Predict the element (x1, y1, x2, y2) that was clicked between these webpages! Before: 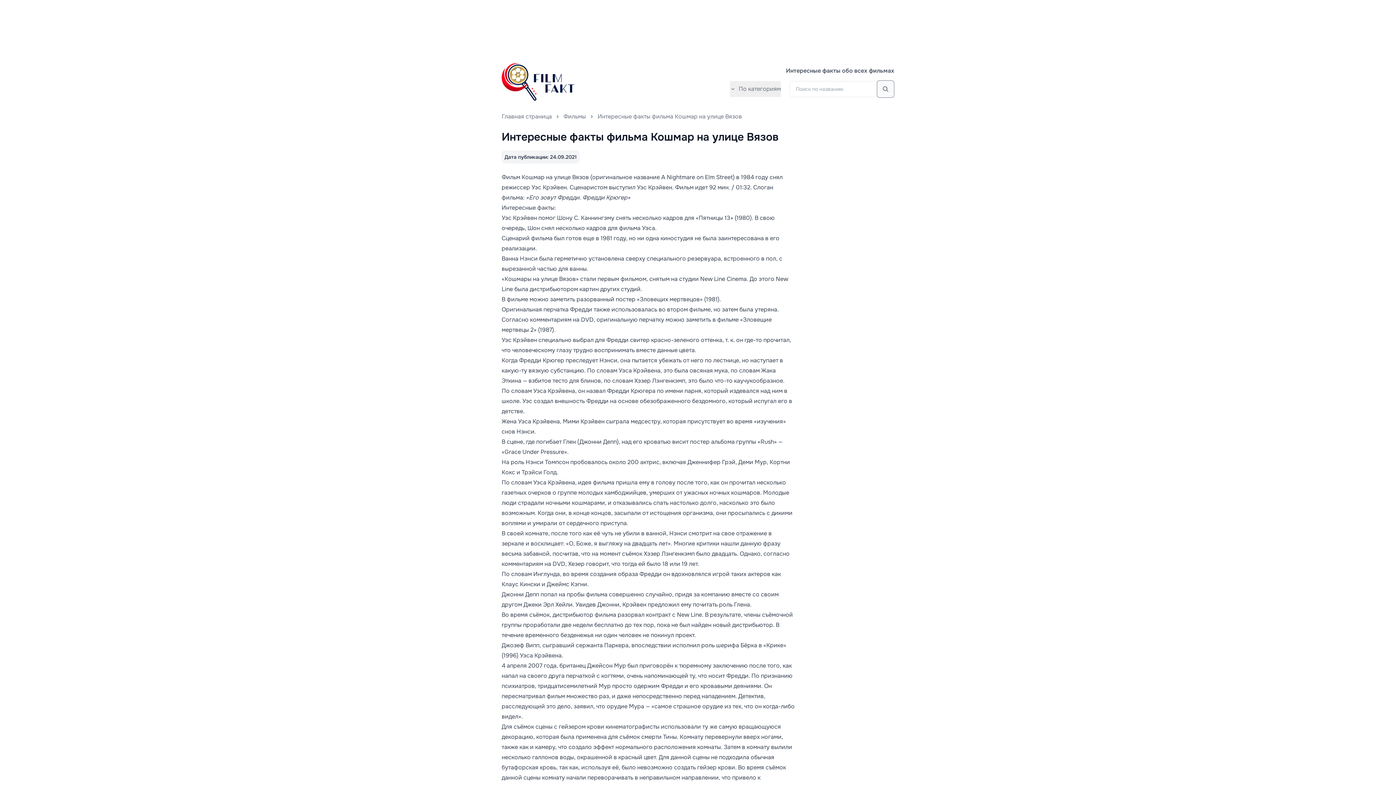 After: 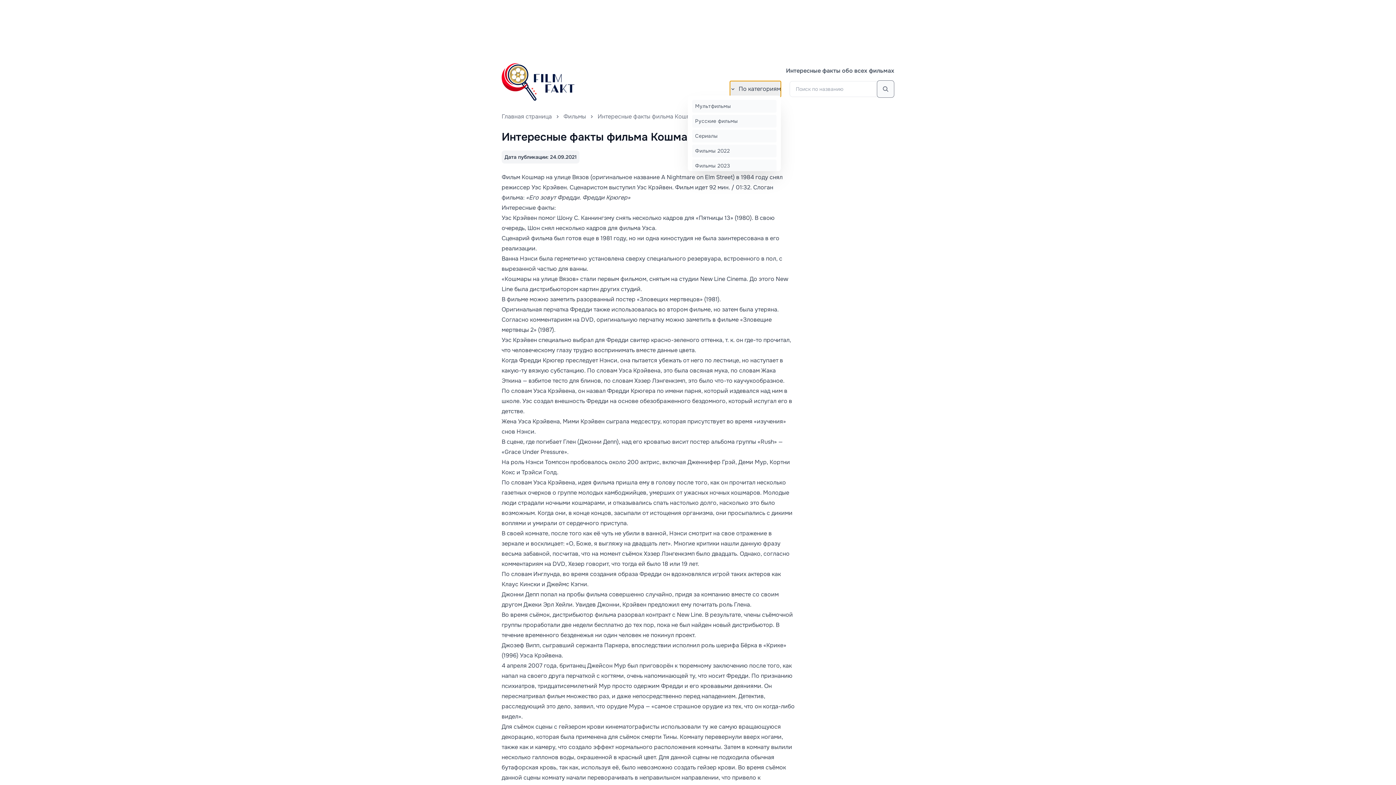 Action: label: По категориям bbox: (730, 81, 781, 97)